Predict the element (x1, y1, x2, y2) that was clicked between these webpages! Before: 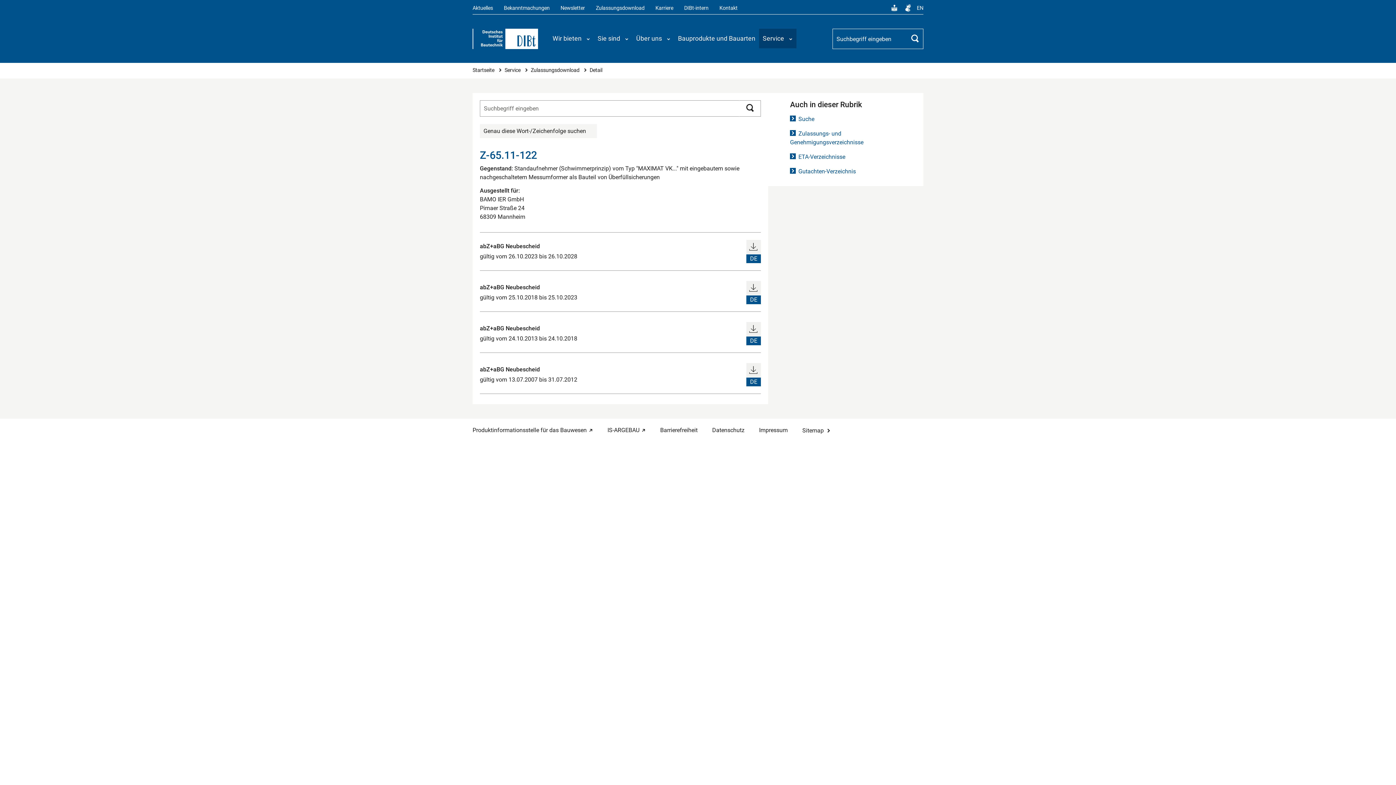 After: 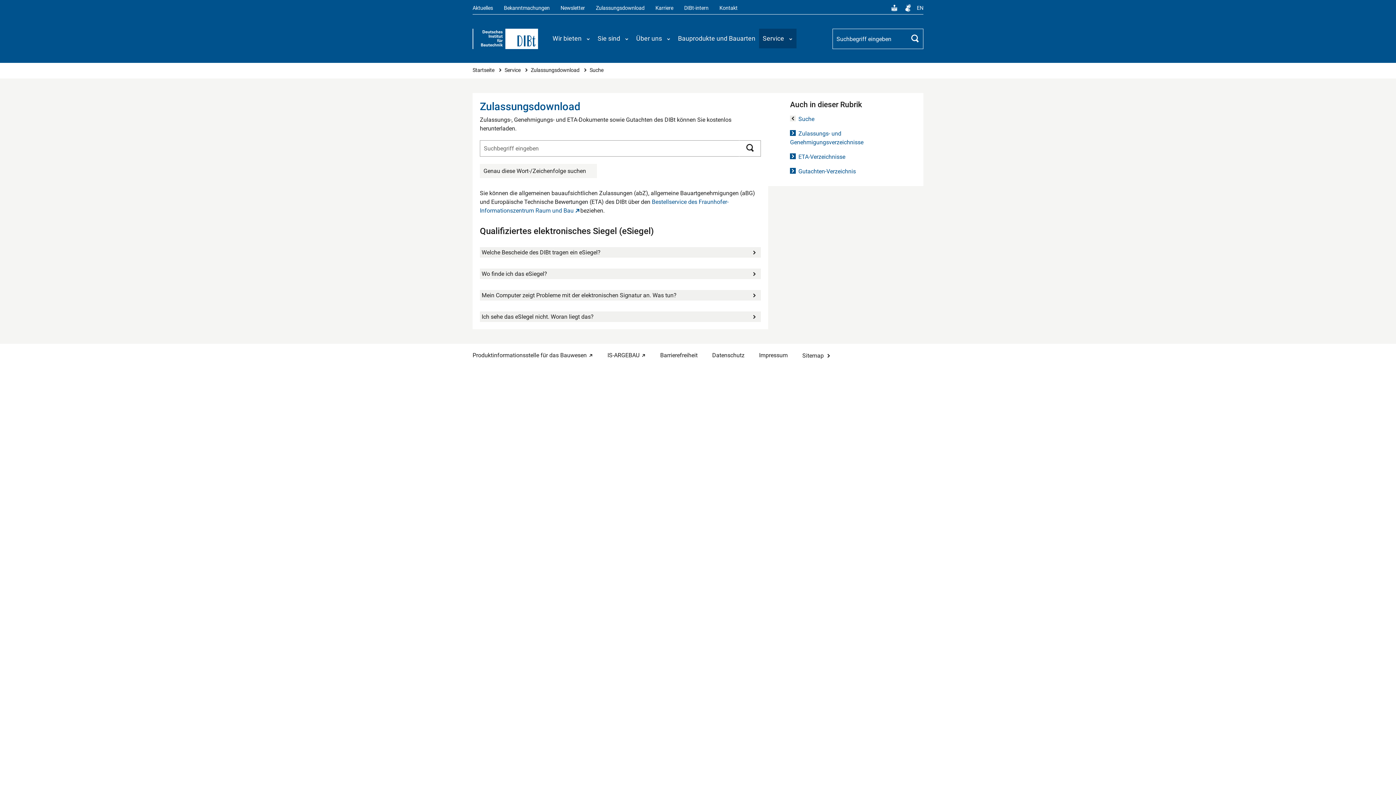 Action: label: Suche bbox: (790, 115, 814, 122)